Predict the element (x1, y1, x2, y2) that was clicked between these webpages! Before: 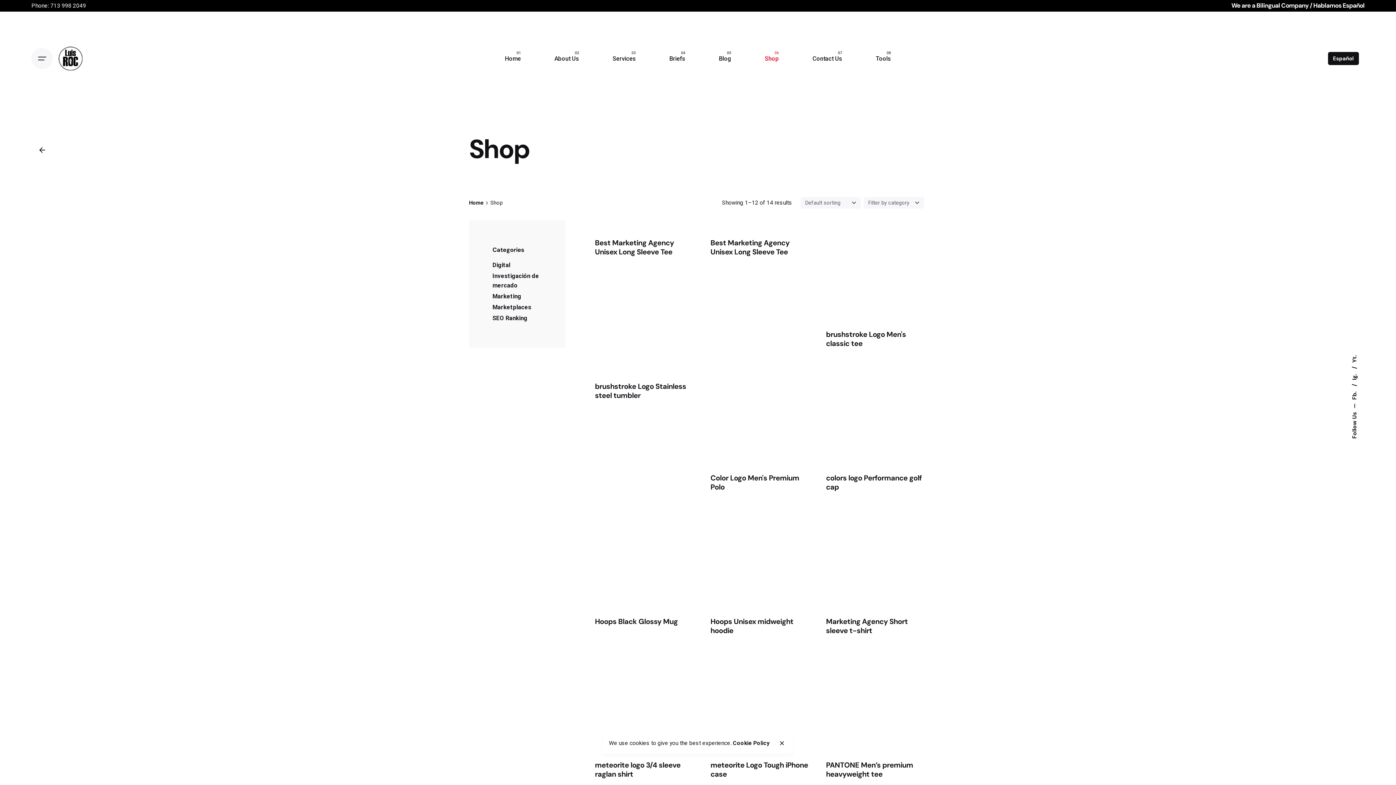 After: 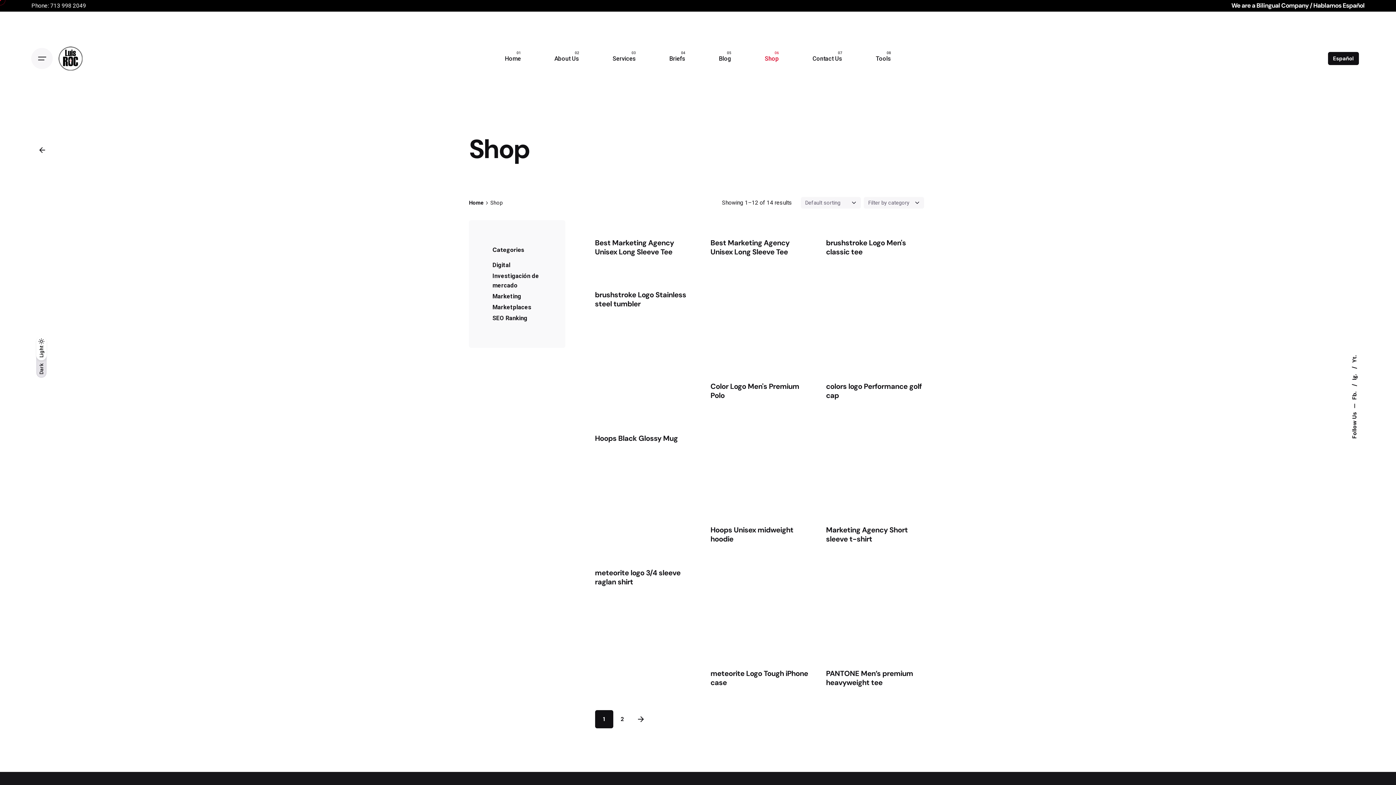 Action: bbox: (773, 734, 790, 752) label: close